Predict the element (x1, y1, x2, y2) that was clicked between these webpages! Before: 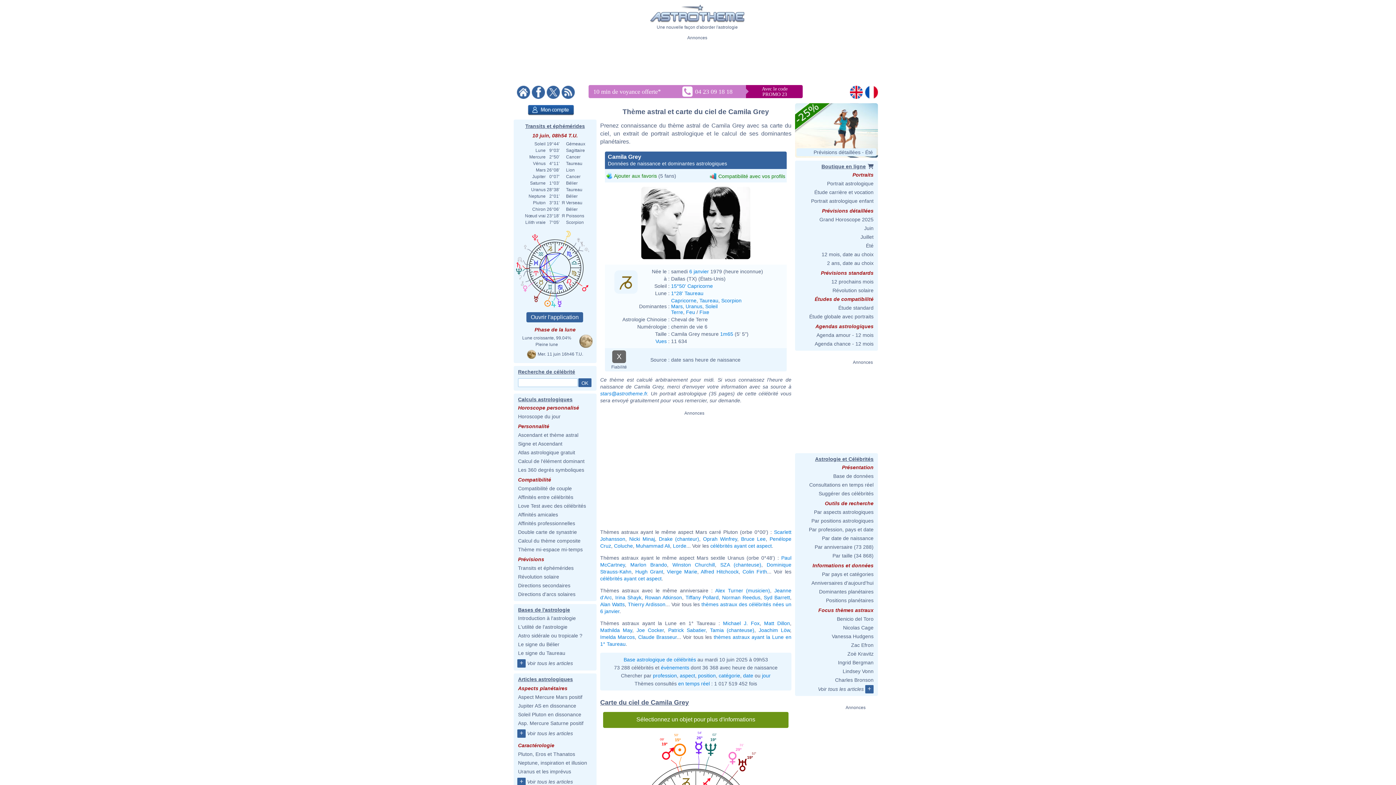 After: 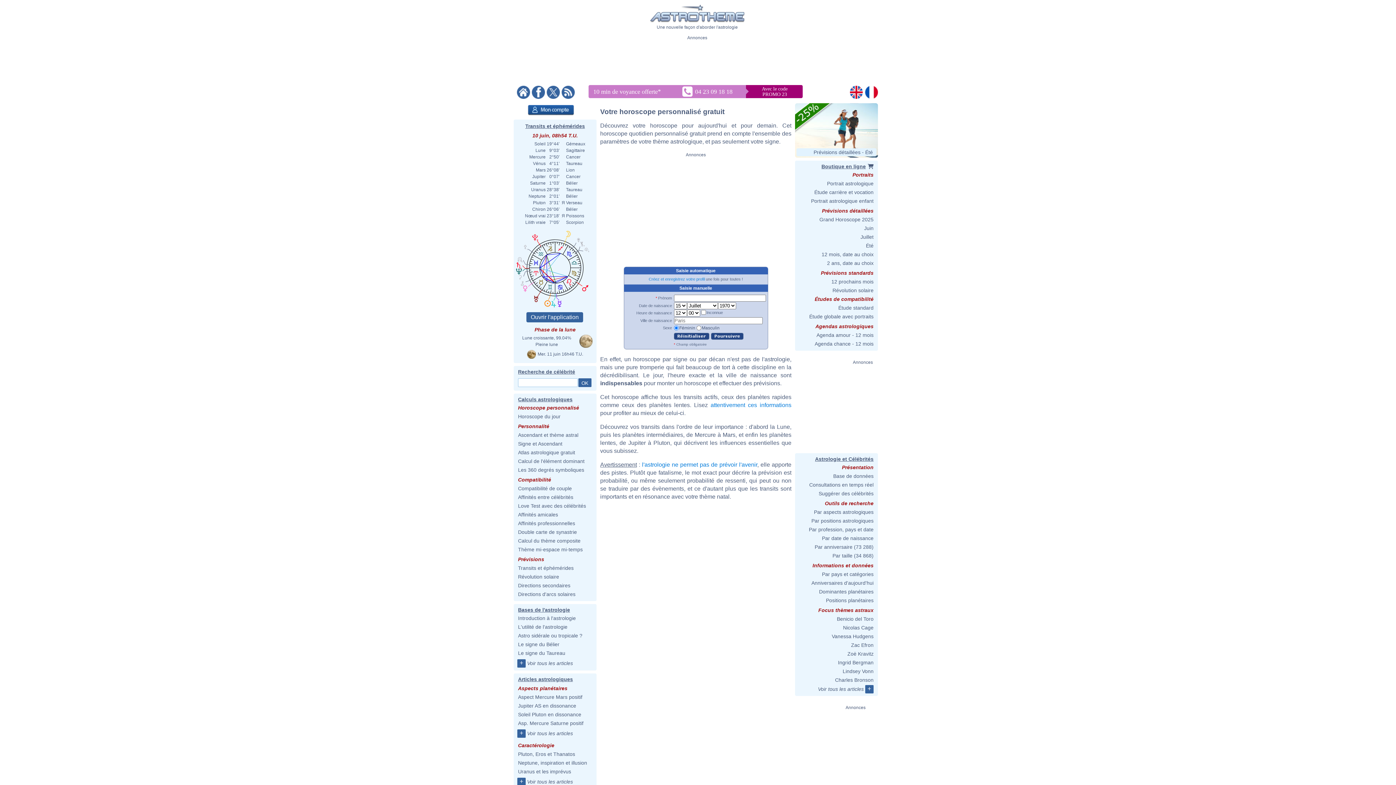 Action: label: Horoscope du jour bbox: (518, 413, 560, 419)